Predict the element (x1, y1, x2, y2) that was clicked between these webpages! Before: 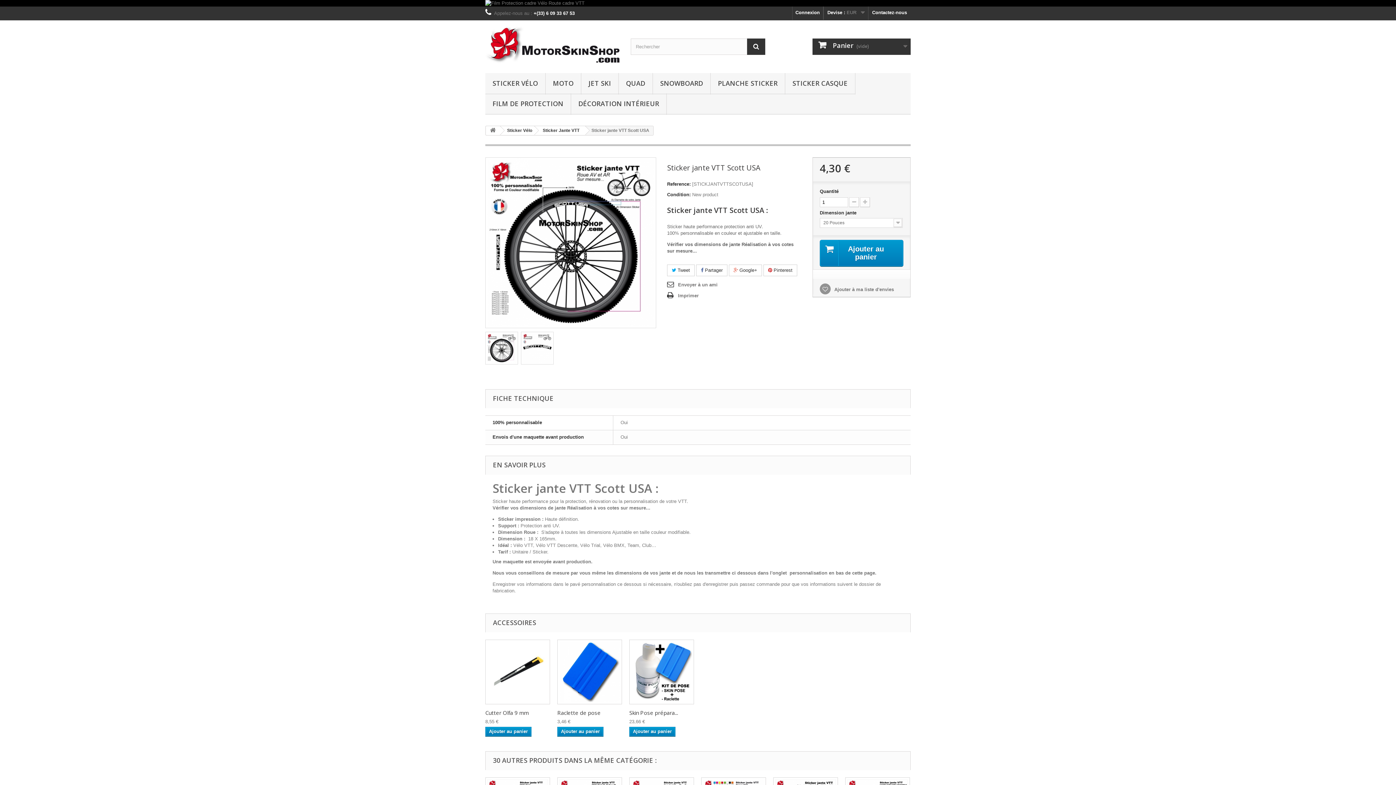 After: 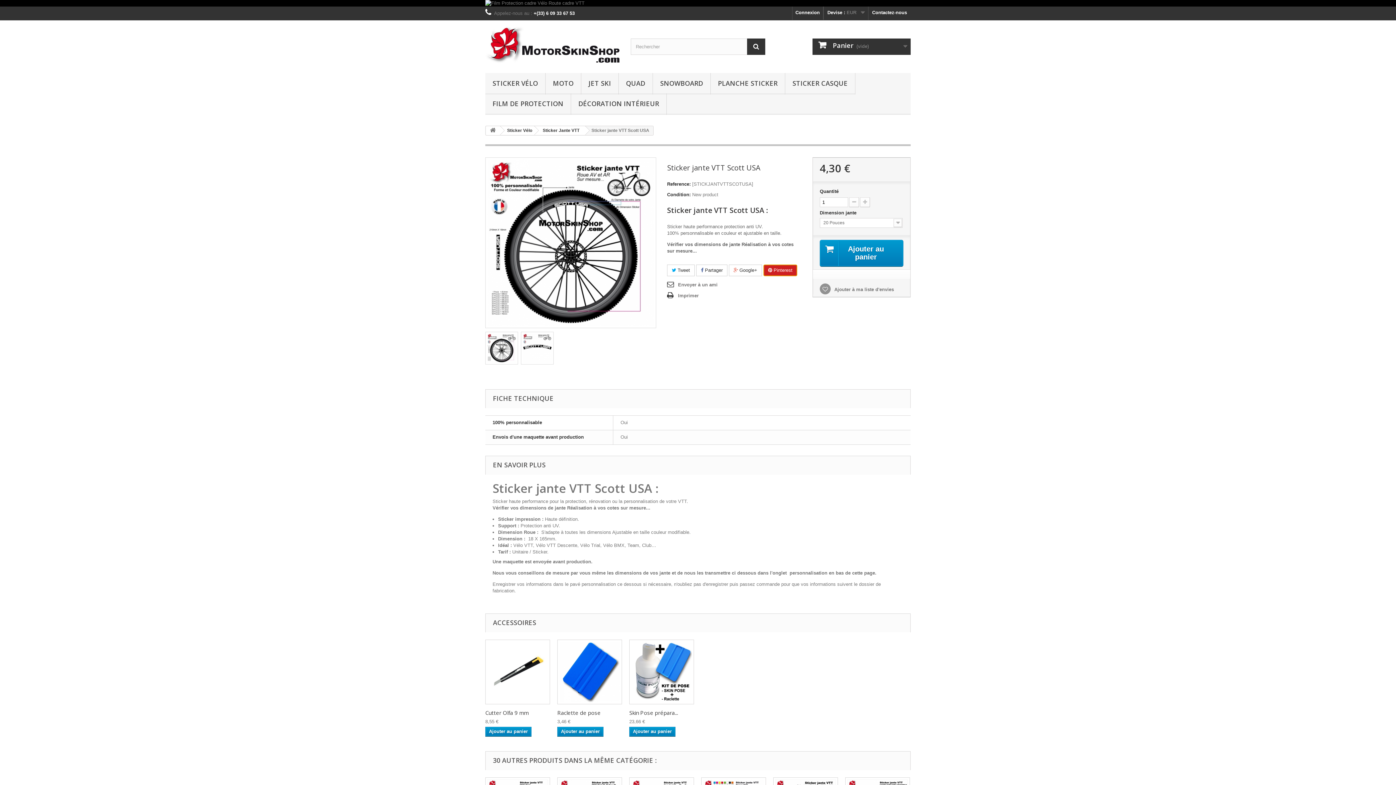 Action: label:  Pinterest bbox: (763, 264, 797, 276)